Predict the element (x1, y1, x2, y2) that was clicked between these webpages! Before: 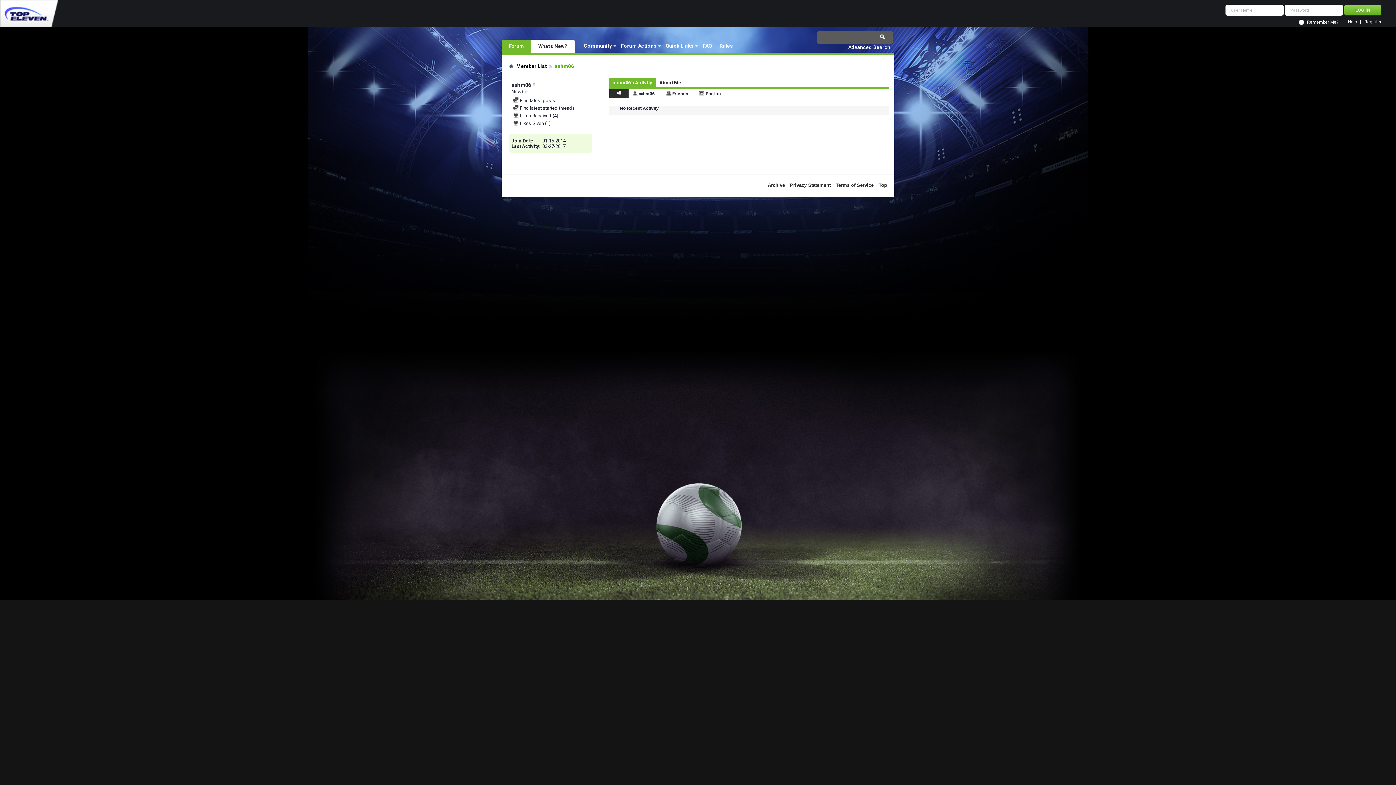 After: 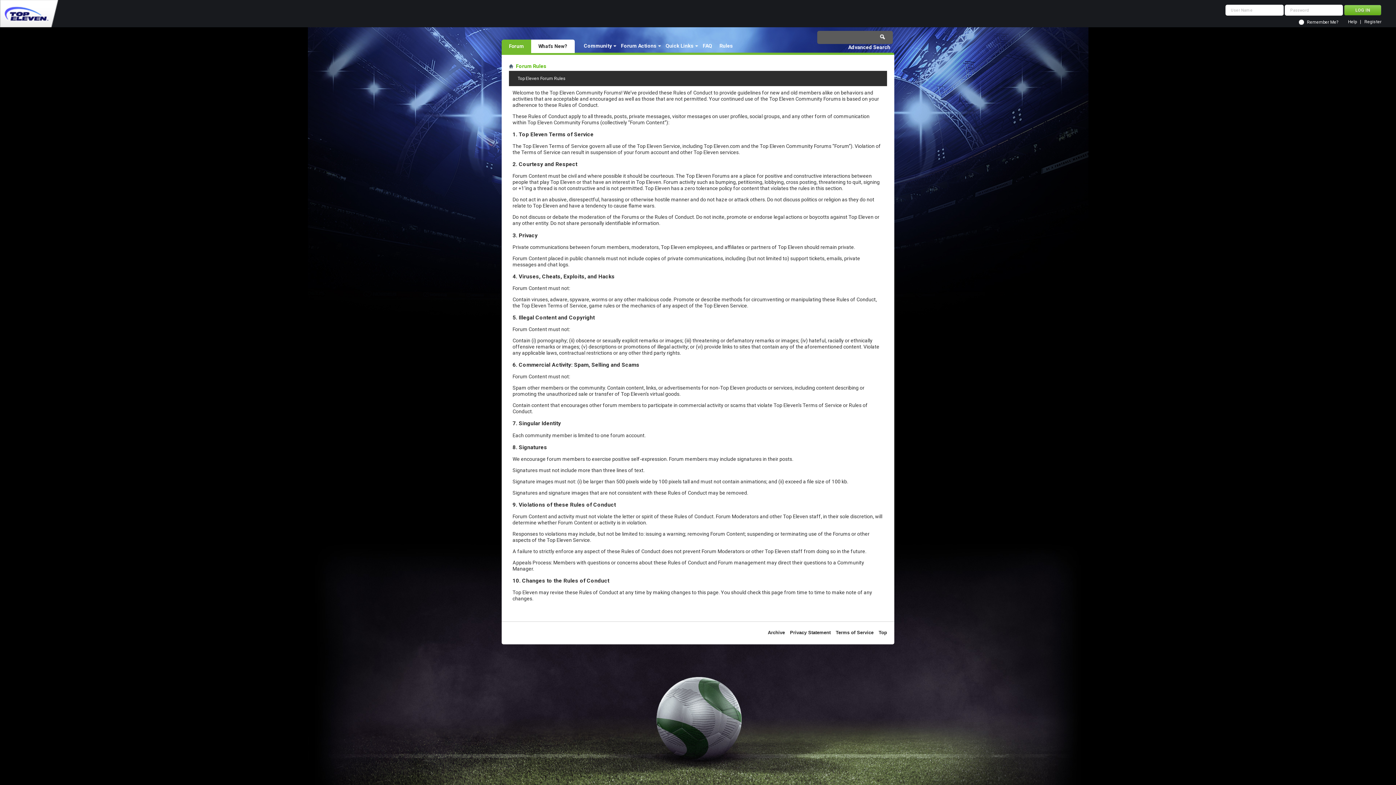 Action: label: Rules bbox: (716, 41, 736, 50)